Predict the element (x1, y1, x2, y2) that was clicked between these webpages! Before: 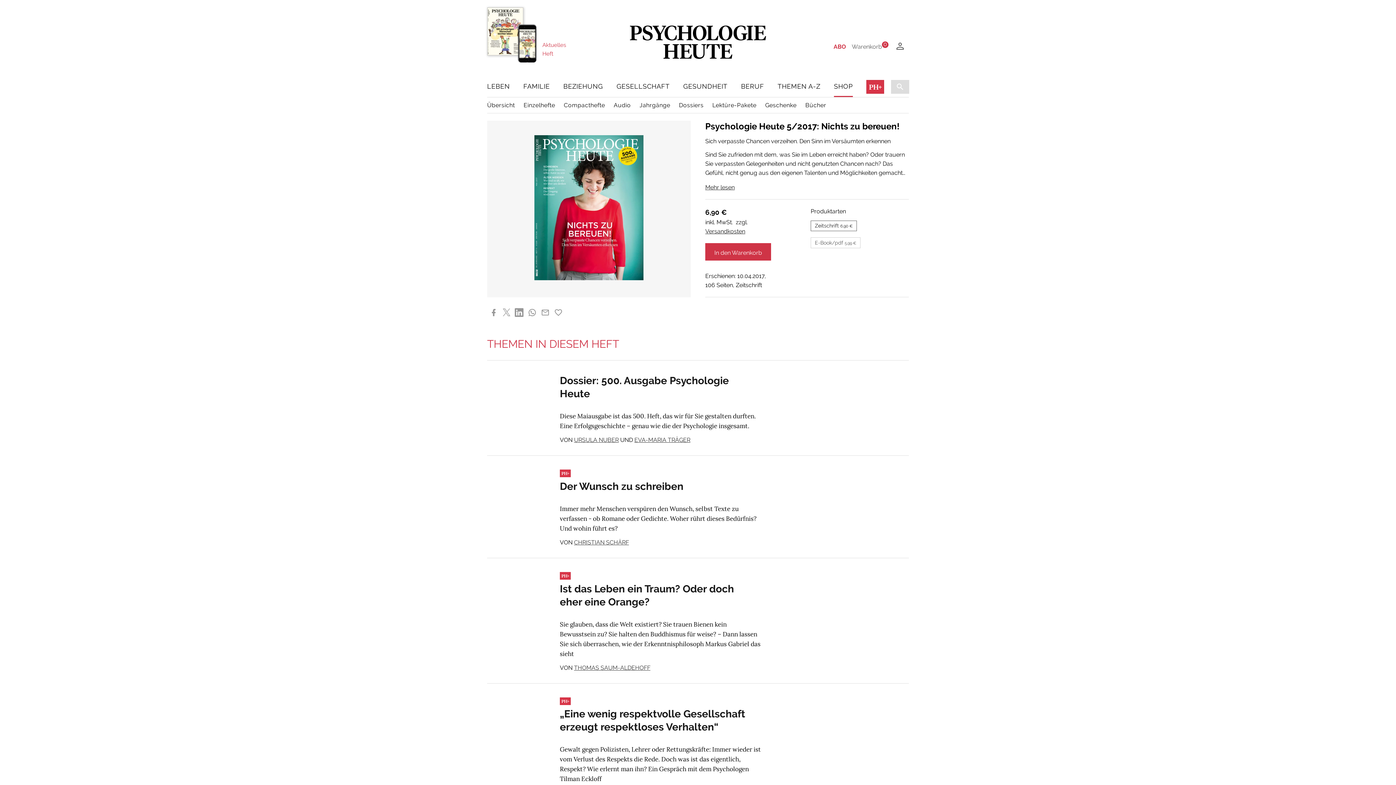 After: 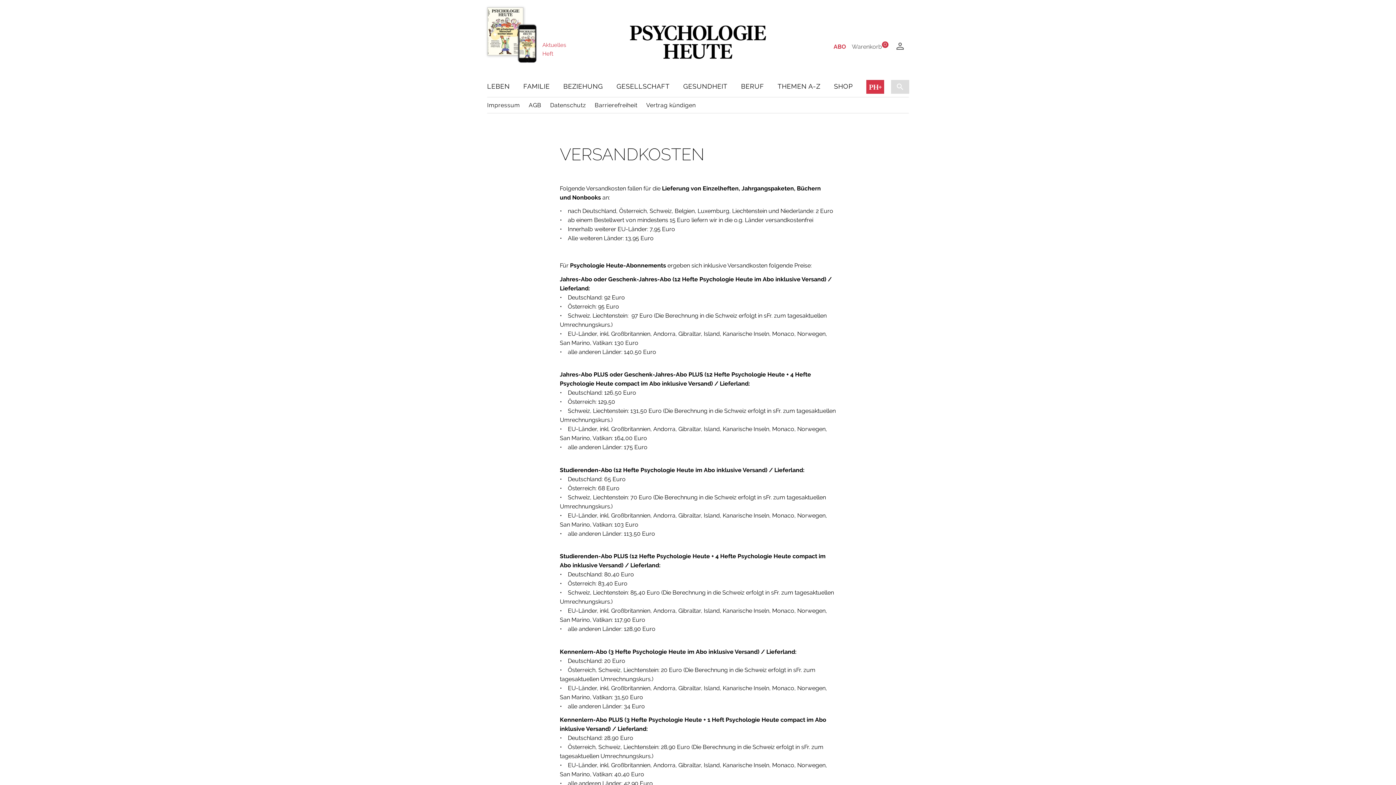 Action: label: Versandkosten bbox: (705, 228, 745, 234)